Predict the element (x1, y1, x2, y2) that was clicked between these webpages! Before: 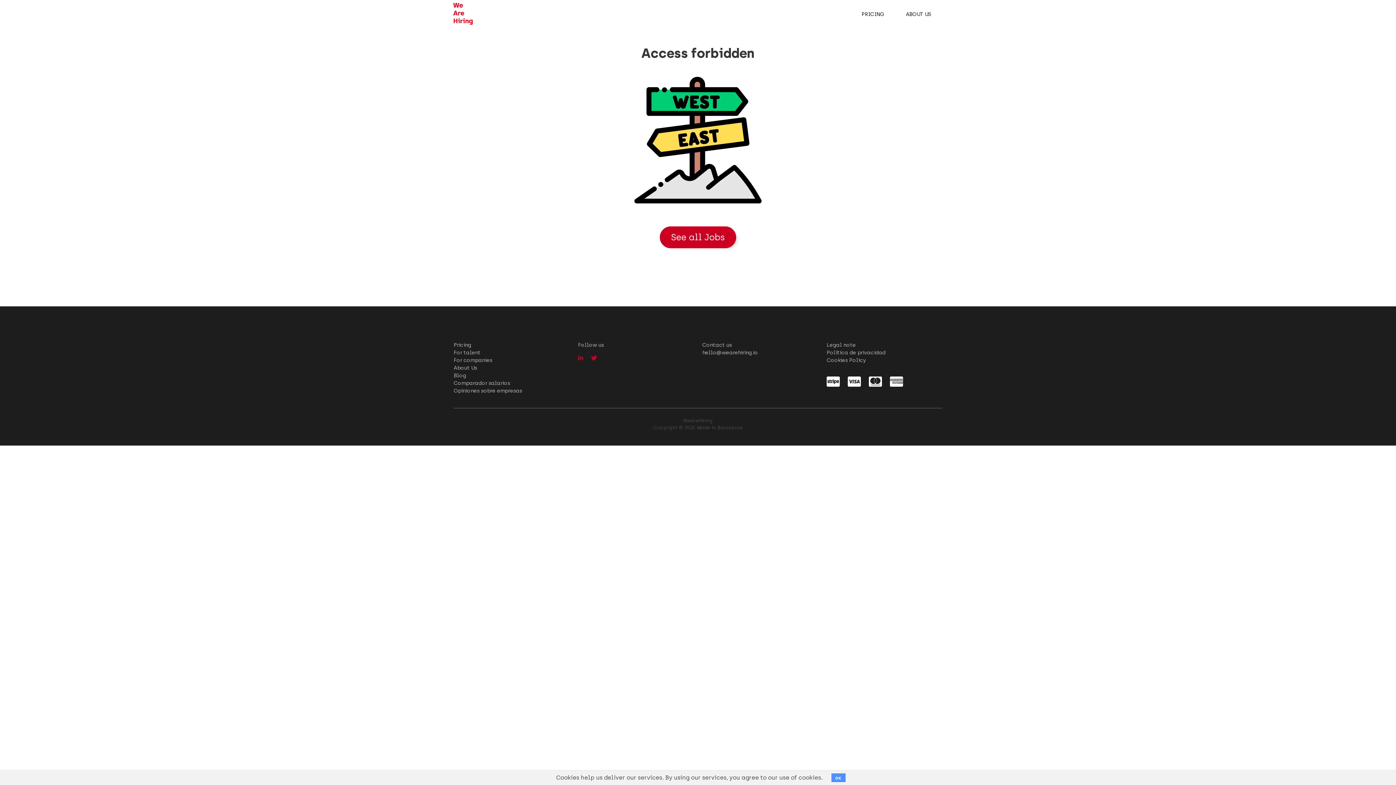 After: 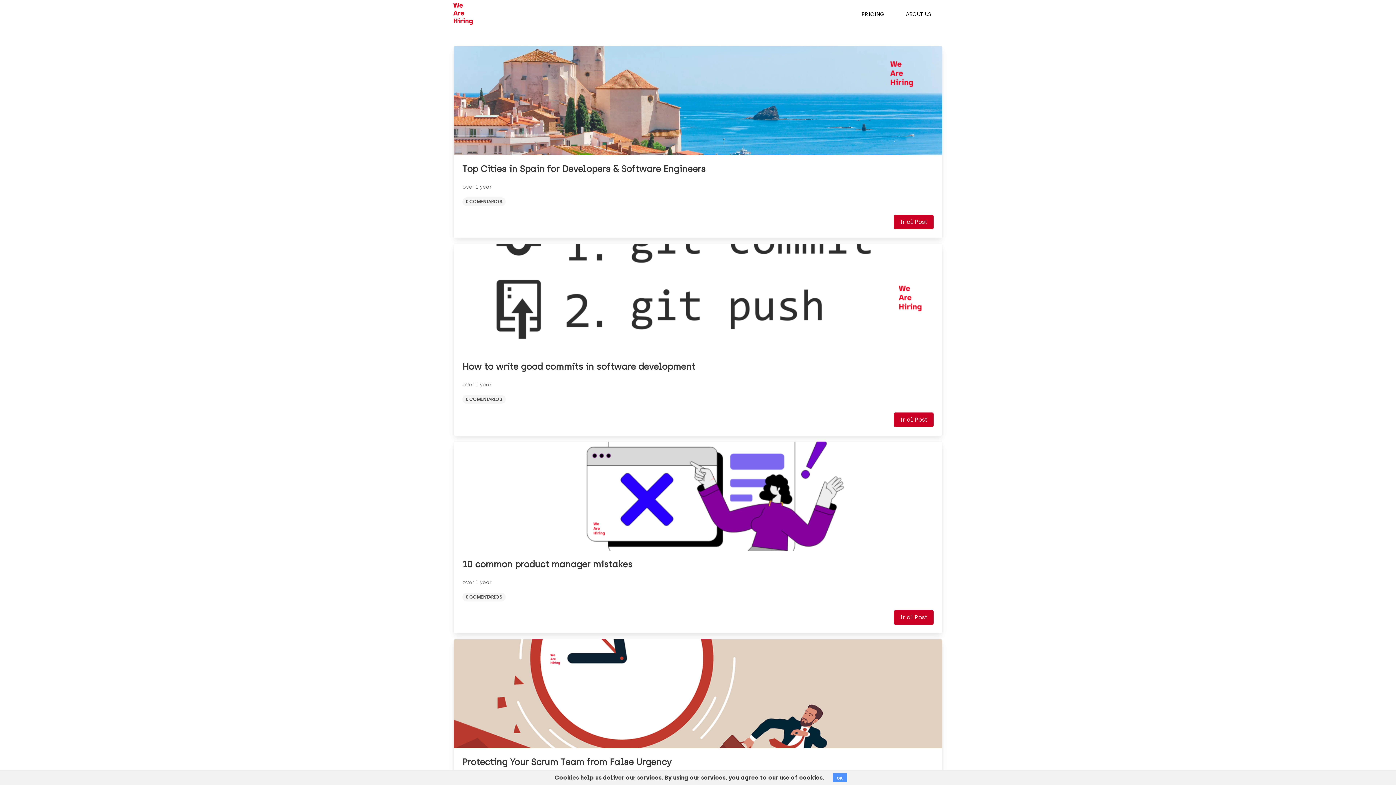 Action: label: Blog bbox: (453, 372, 466, 379)